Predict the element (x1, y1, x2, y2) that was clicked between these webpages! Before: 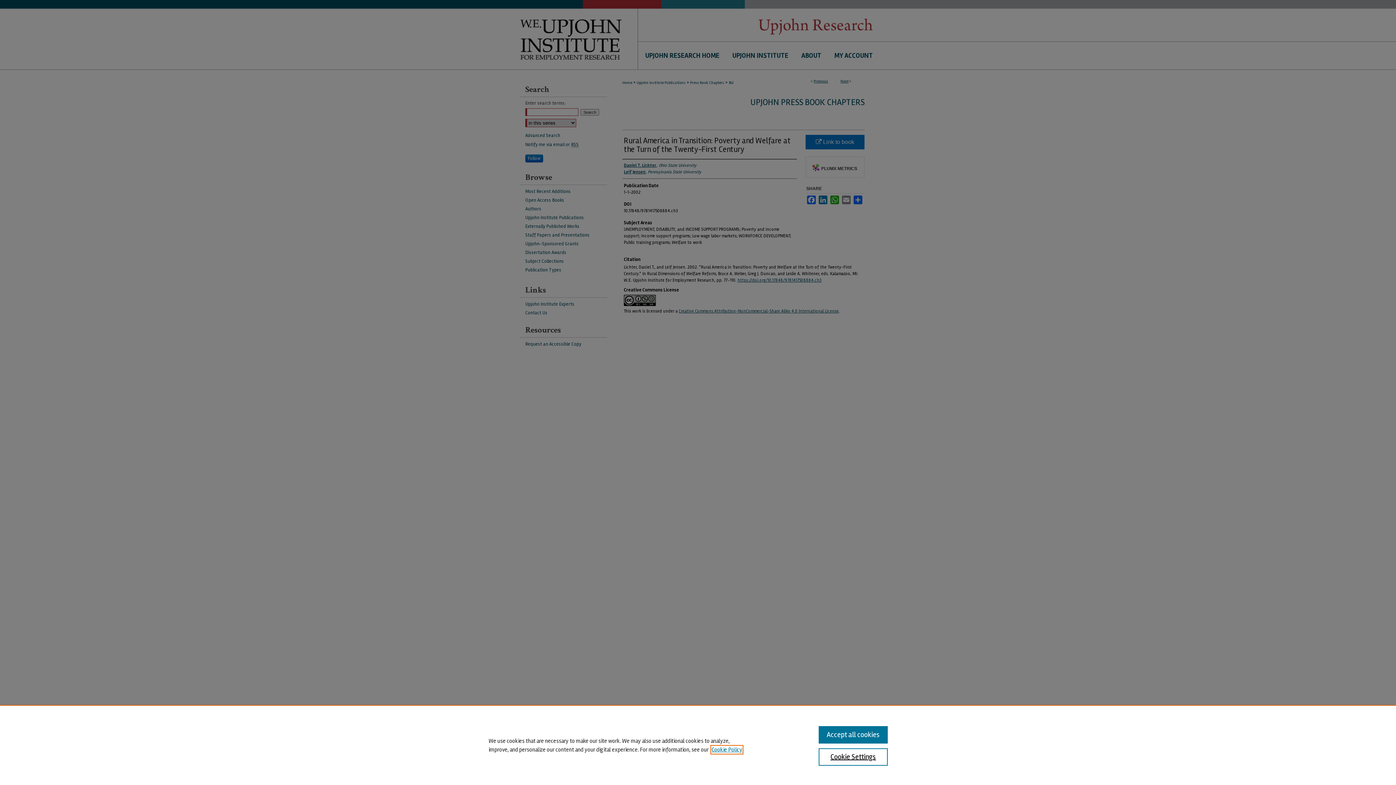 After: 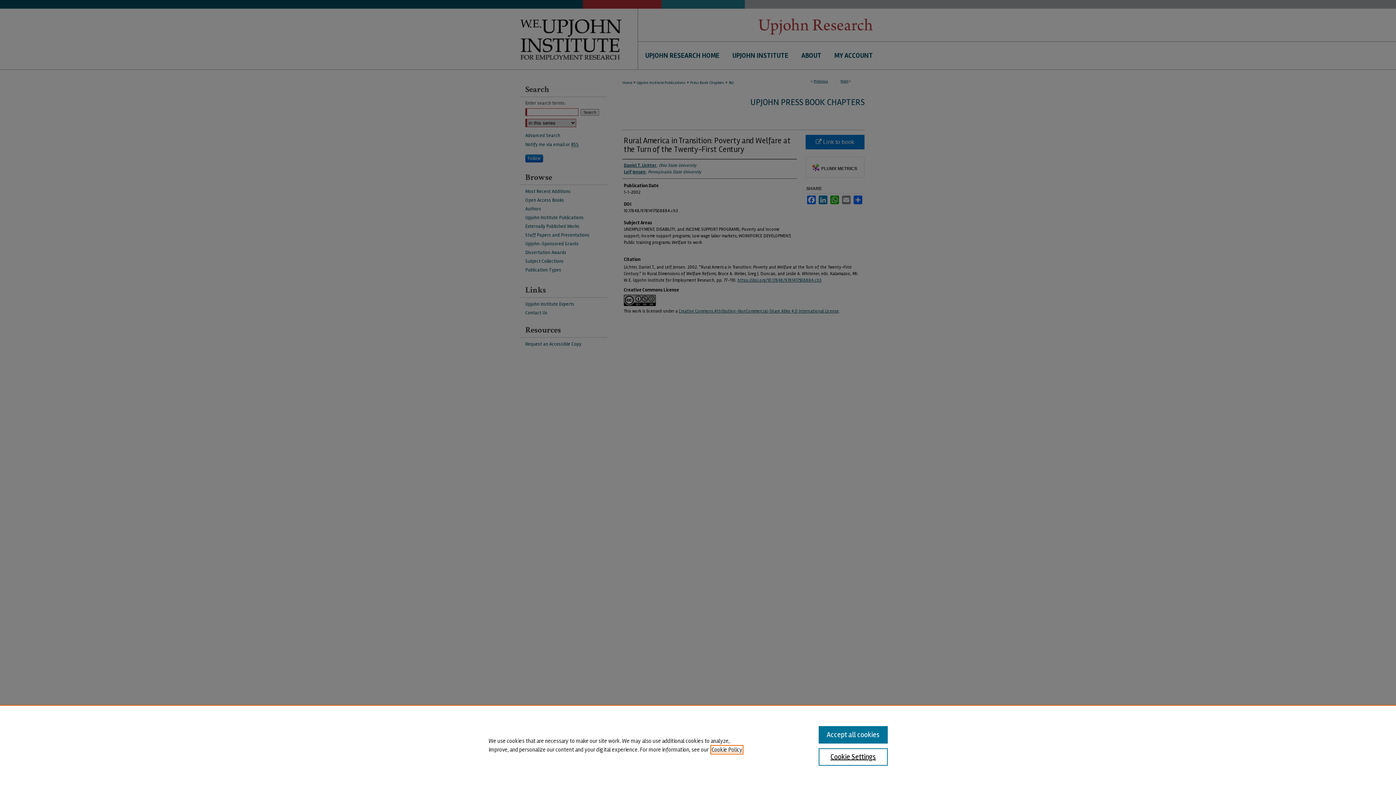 Action: label: , opens in a new tab bbox: (711, 746, 742, 753)